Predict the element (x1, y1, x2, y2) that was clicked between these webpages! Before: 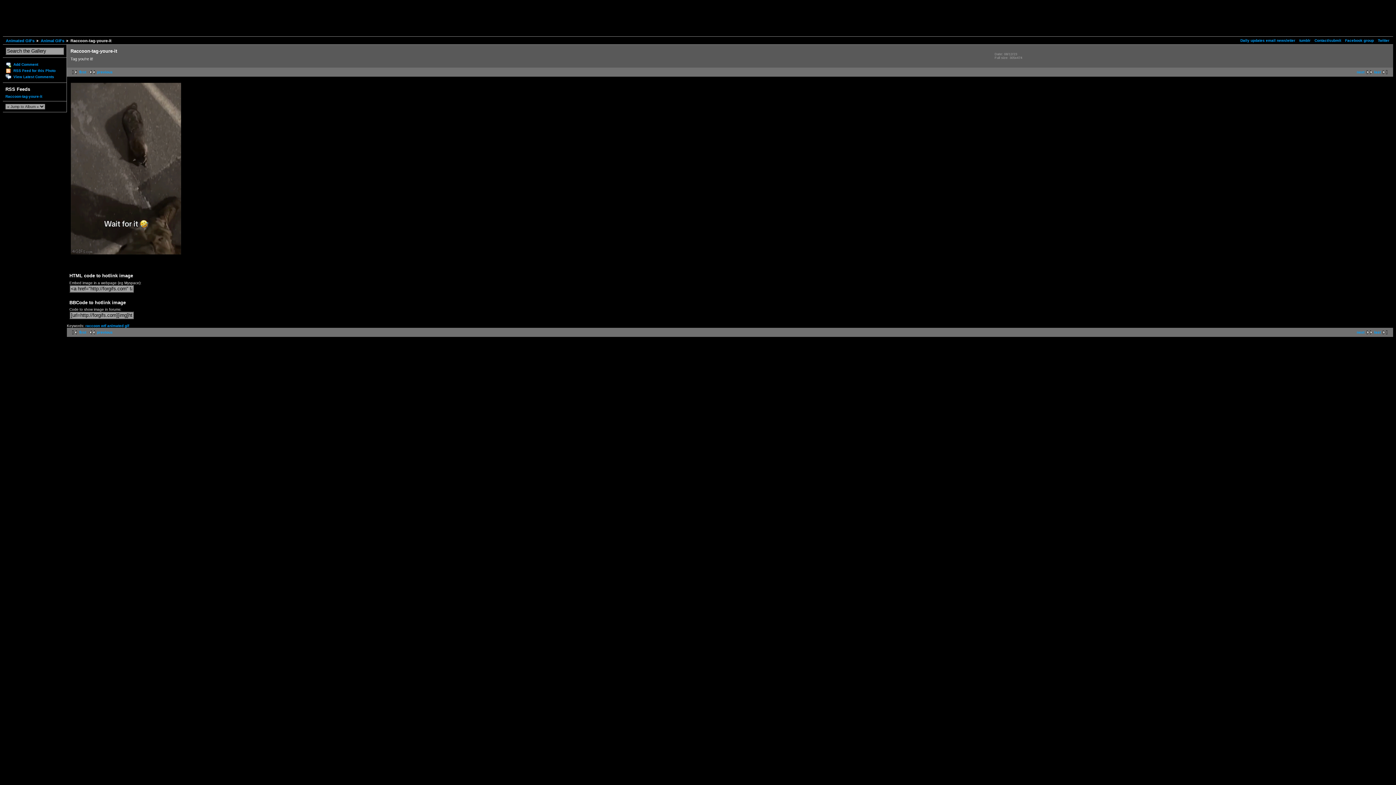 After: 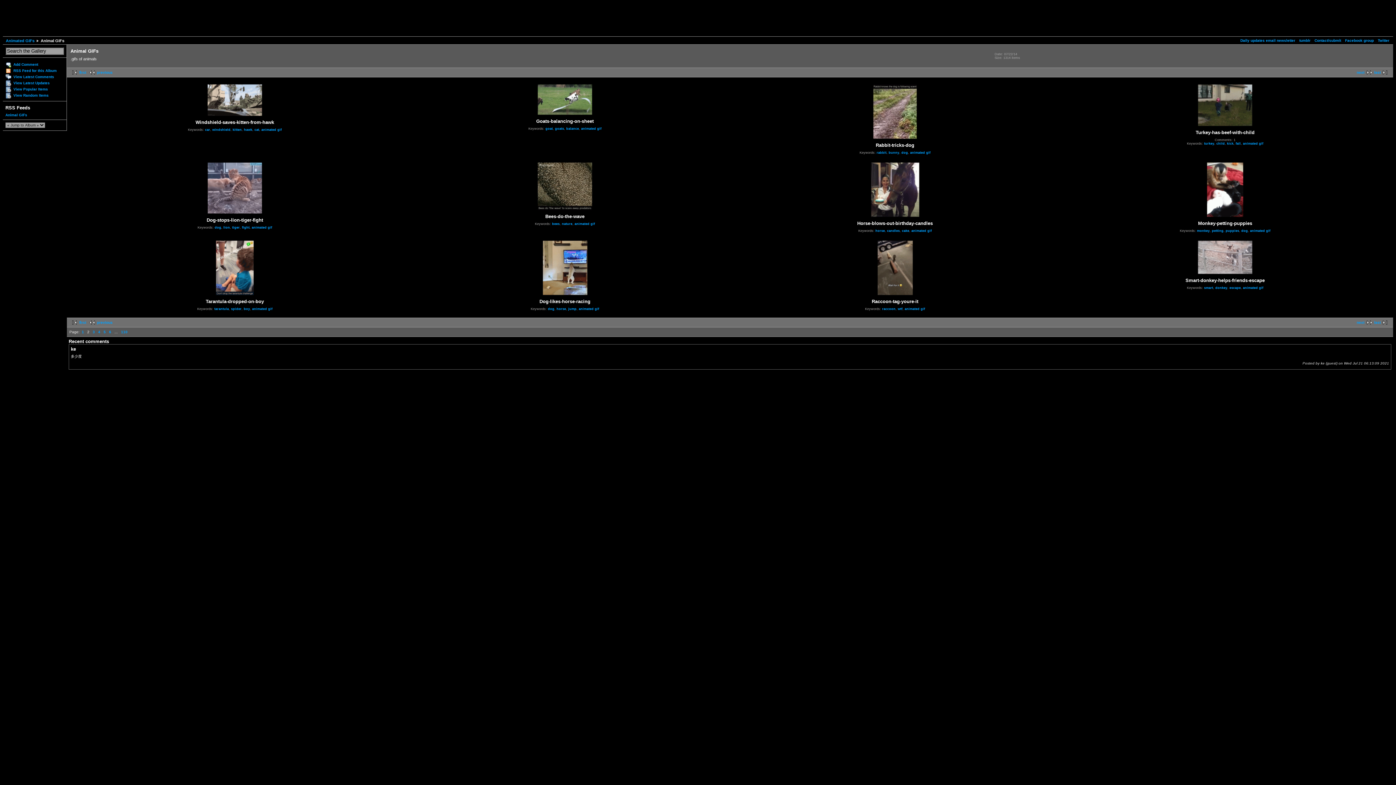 Action: bbox: (35, 38, 64, 42) label: Animal GIFs